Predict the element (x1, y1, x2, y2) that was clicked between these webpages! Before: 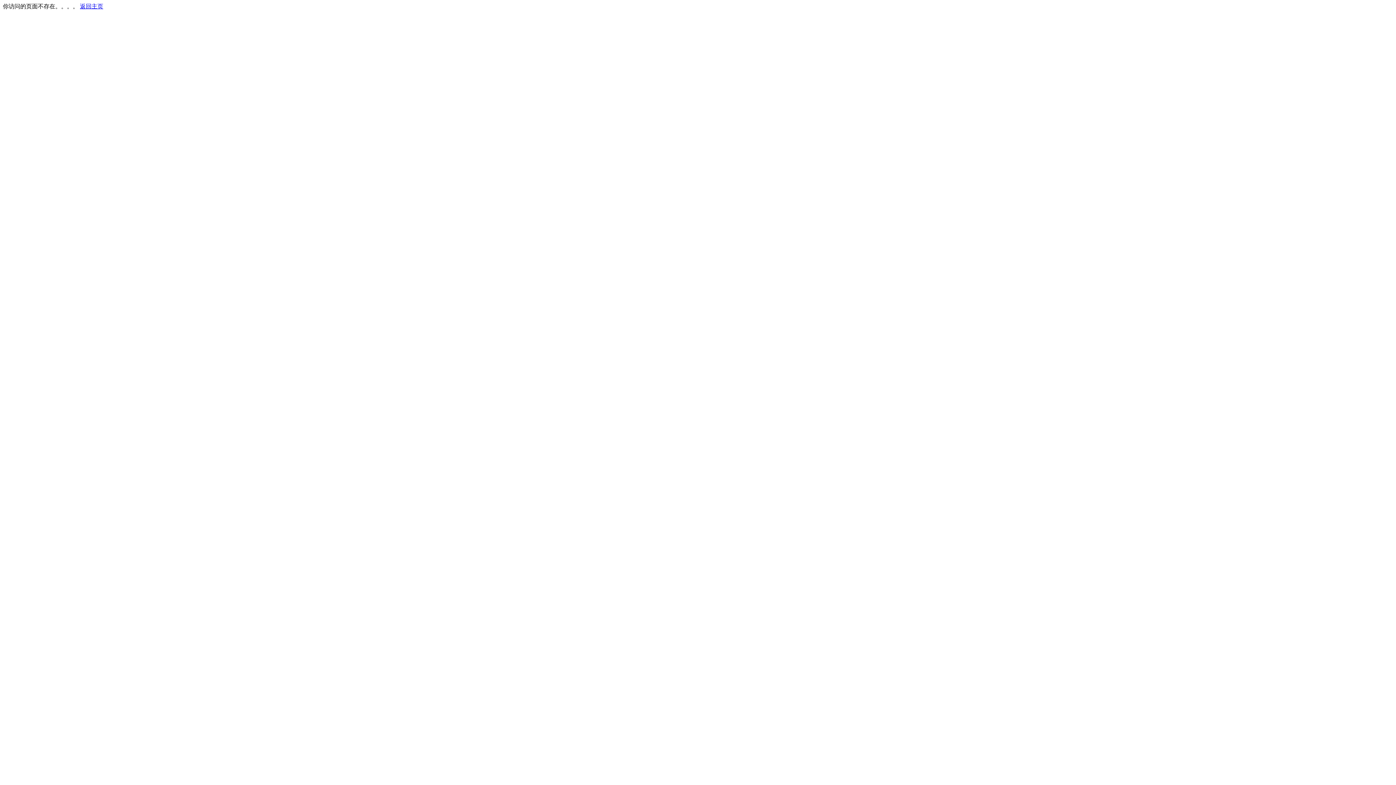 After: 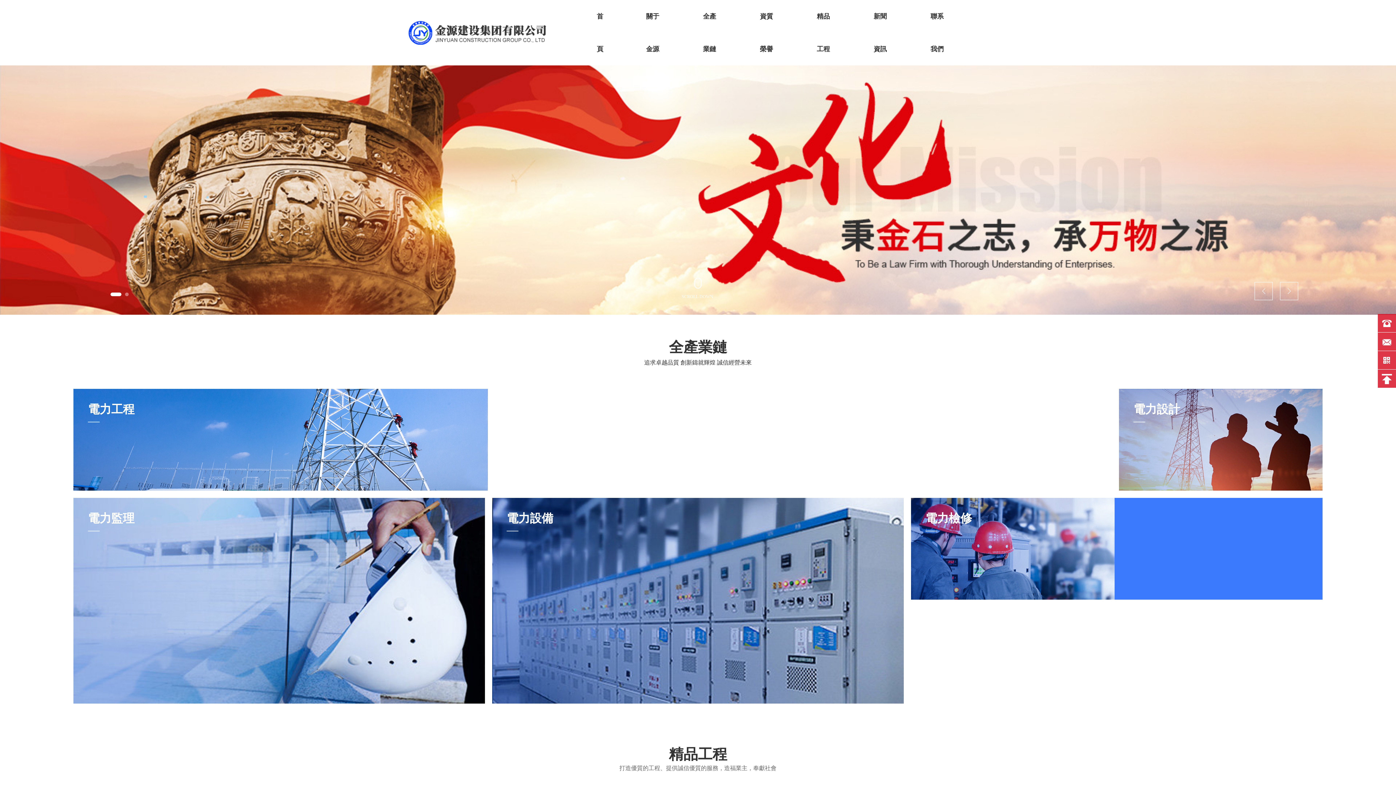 Action: label: 返回主页 bbox: (80, 3, 103, 9)